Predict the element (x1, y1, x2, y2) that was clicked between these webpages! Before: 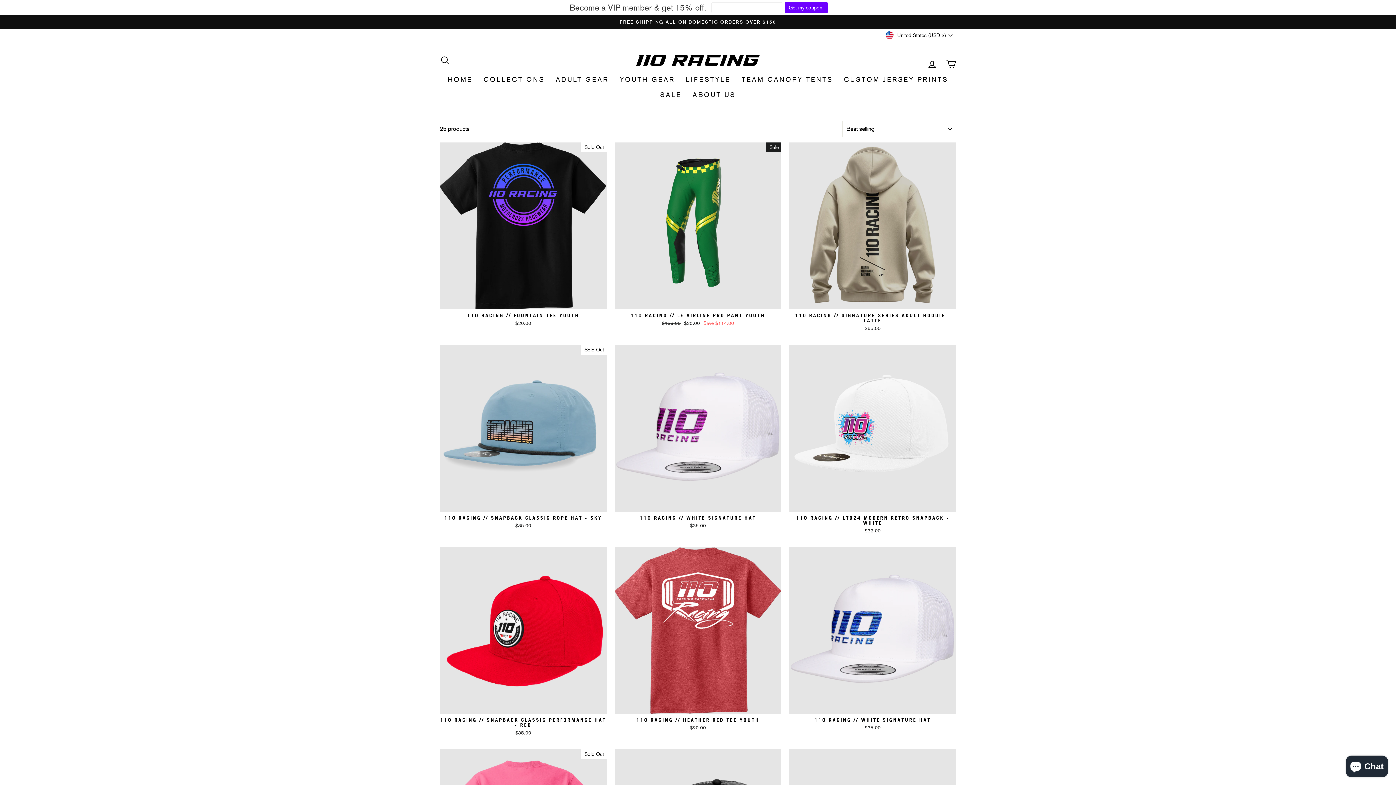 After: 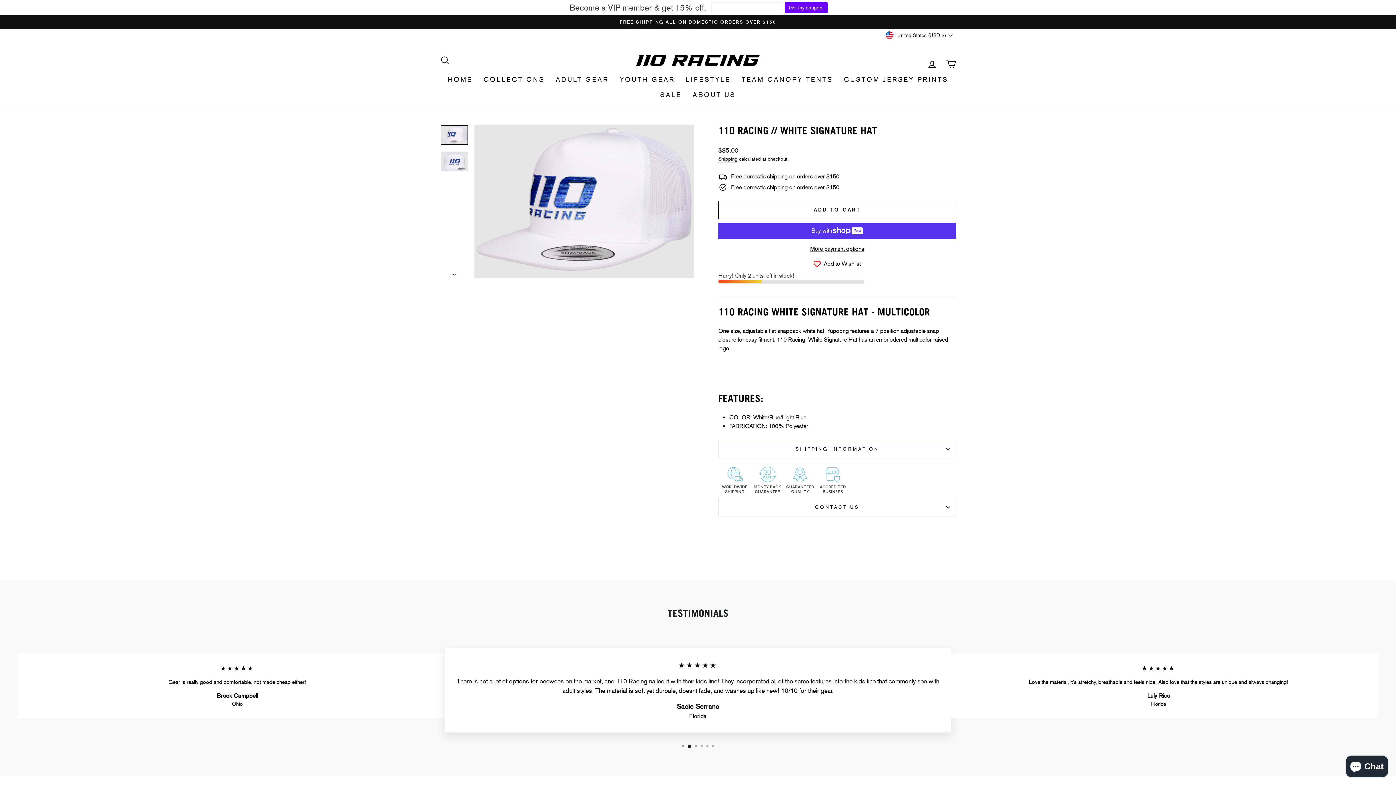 Action: label: 110 RACING // WHITE SIGNATURE HAT
$35.00 bbox: (789, 547, 956, 733)